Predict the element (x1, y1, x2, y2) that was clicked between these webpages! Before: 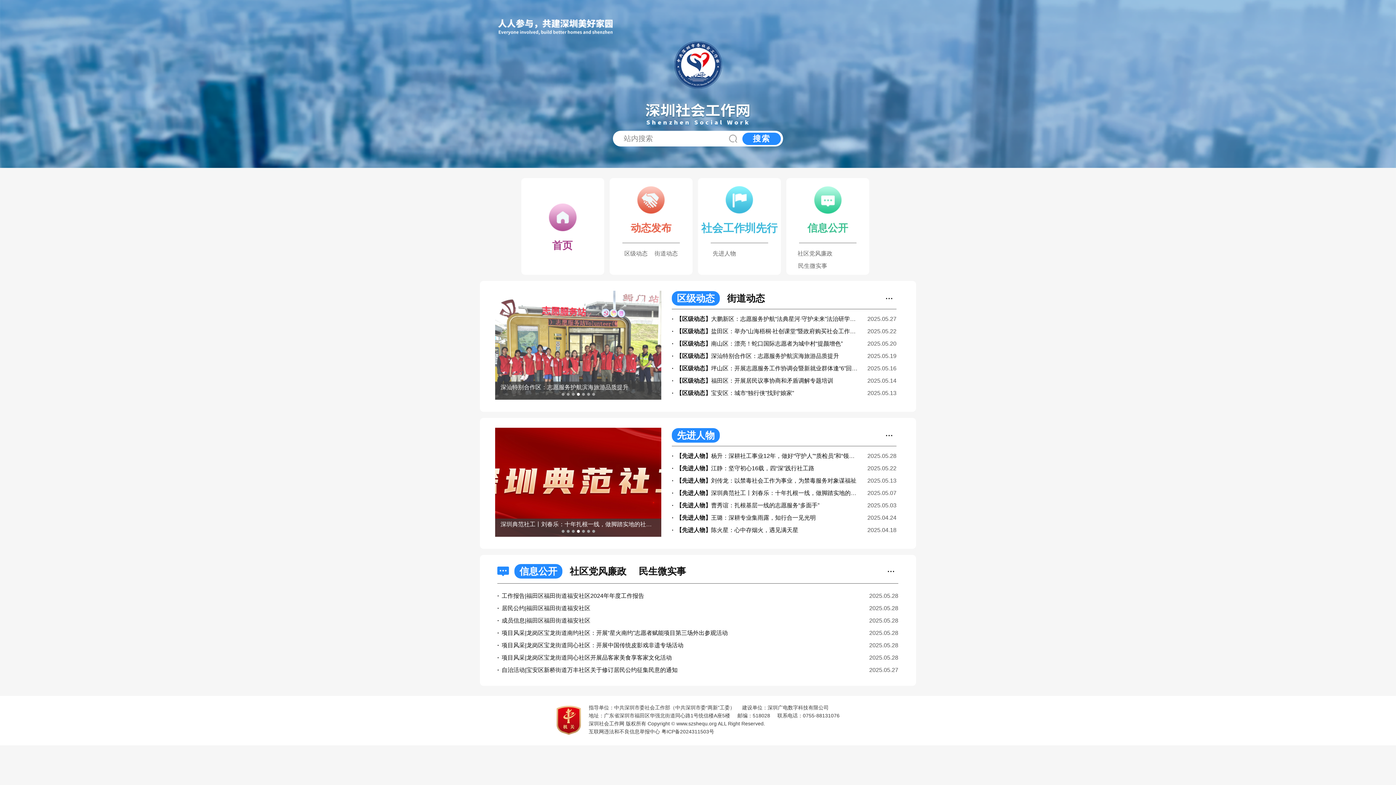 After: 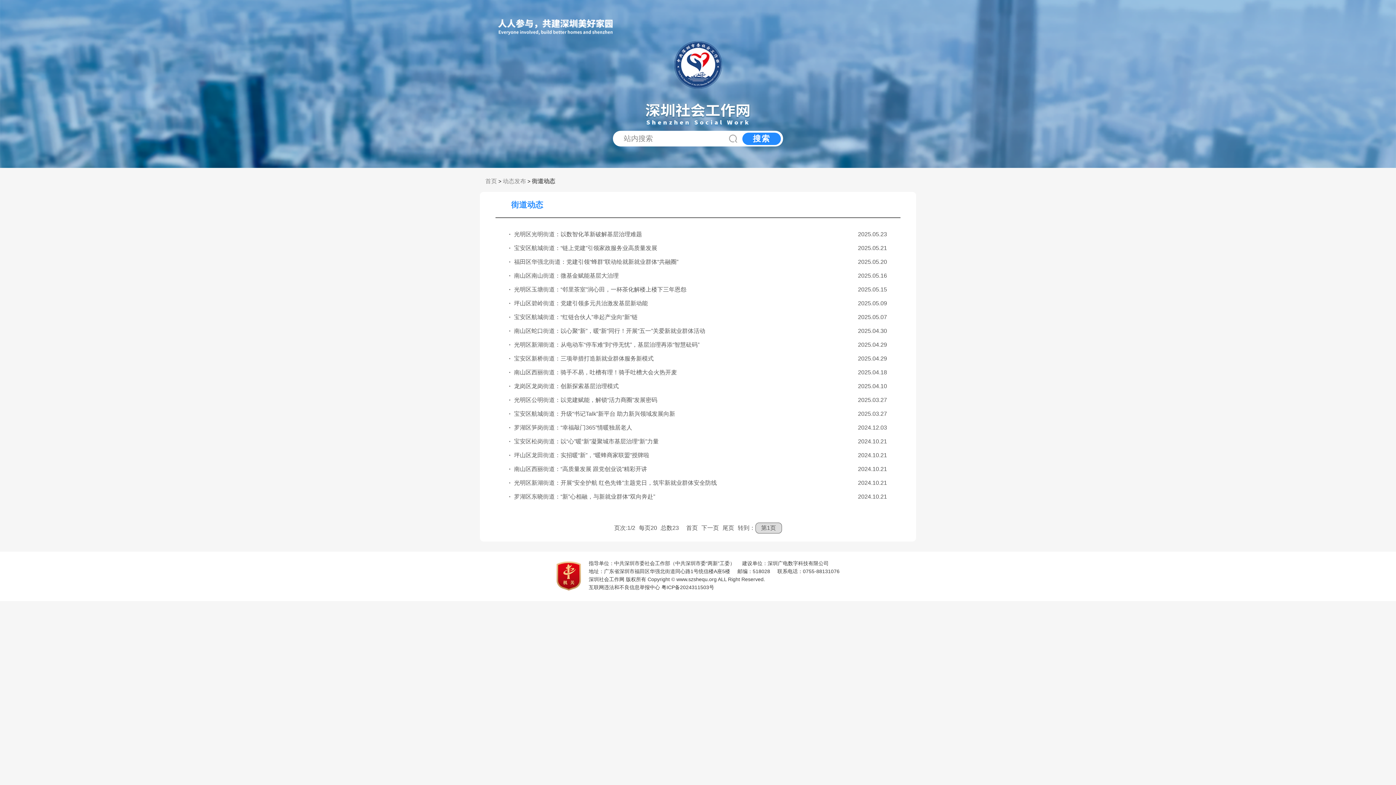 Action: bbox: (651, 250, 681, 257) label: 街道动态